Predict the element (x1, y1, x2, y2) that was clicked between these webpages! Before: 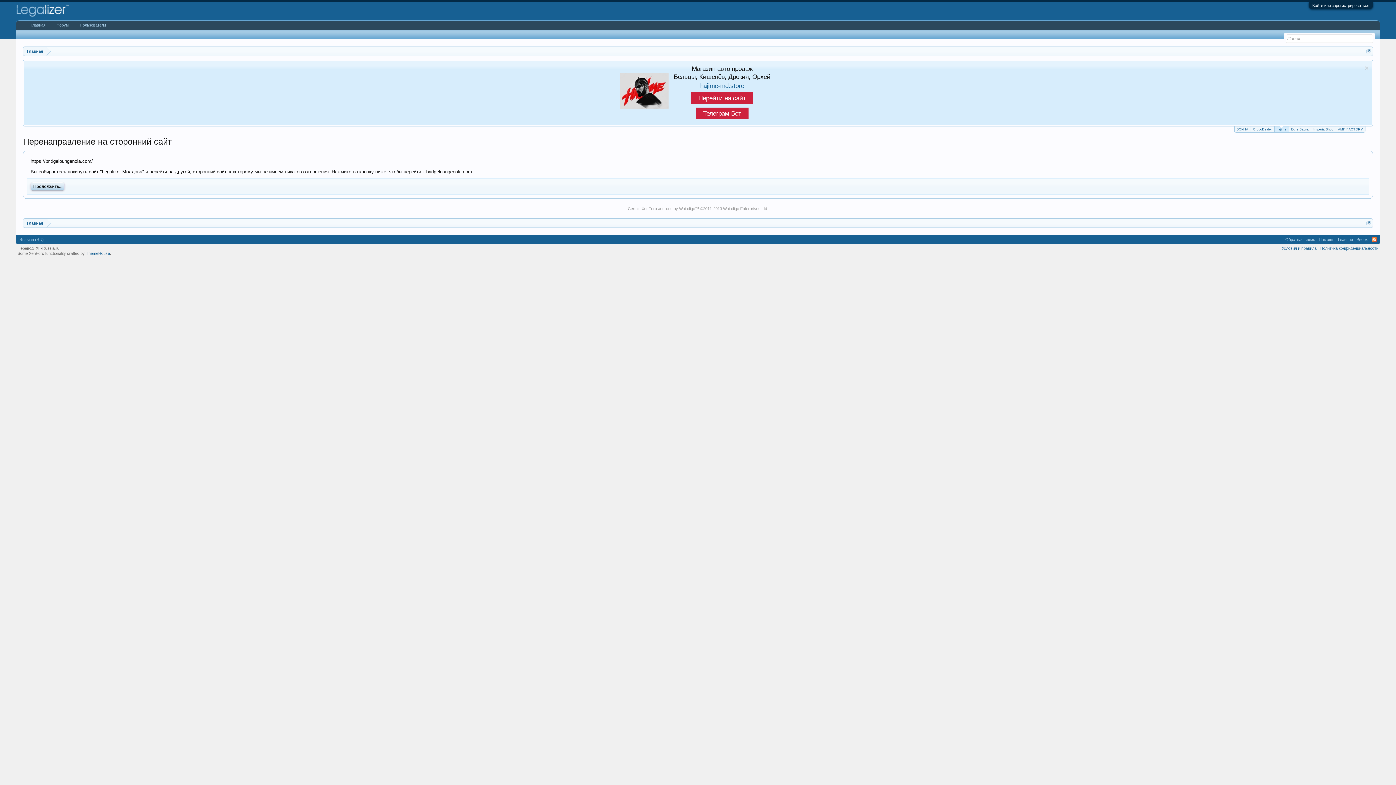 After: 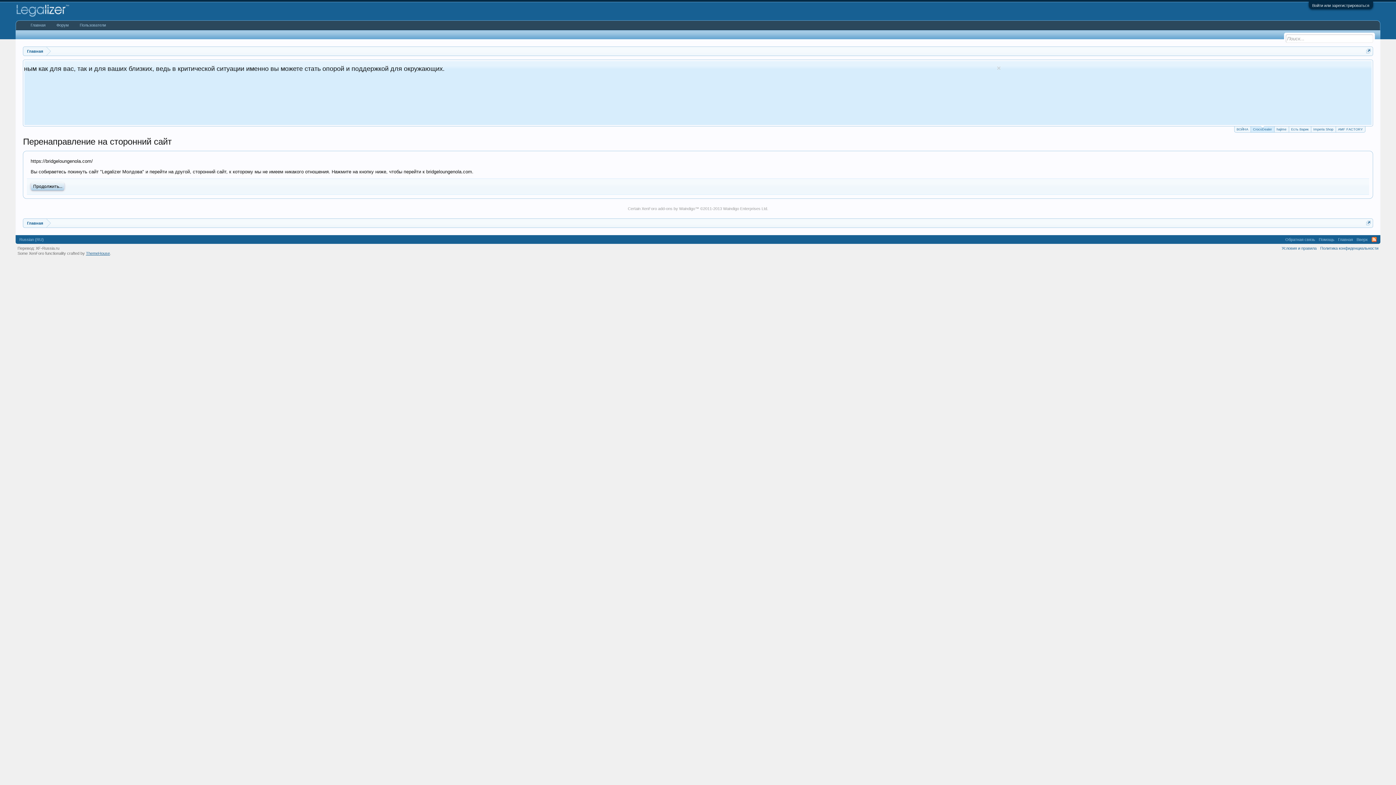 Action: label: ThemeHouse bbox: (85, 251, 109, 255)